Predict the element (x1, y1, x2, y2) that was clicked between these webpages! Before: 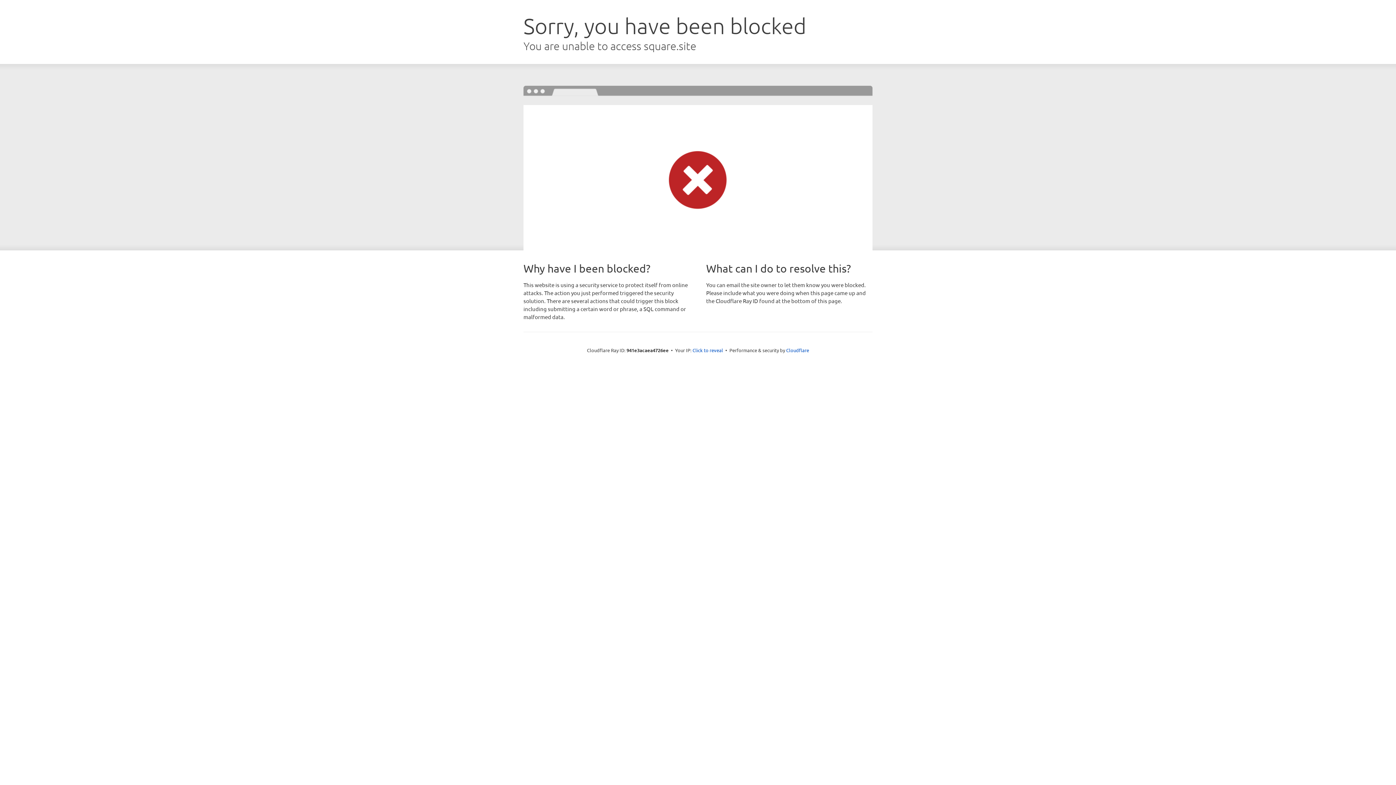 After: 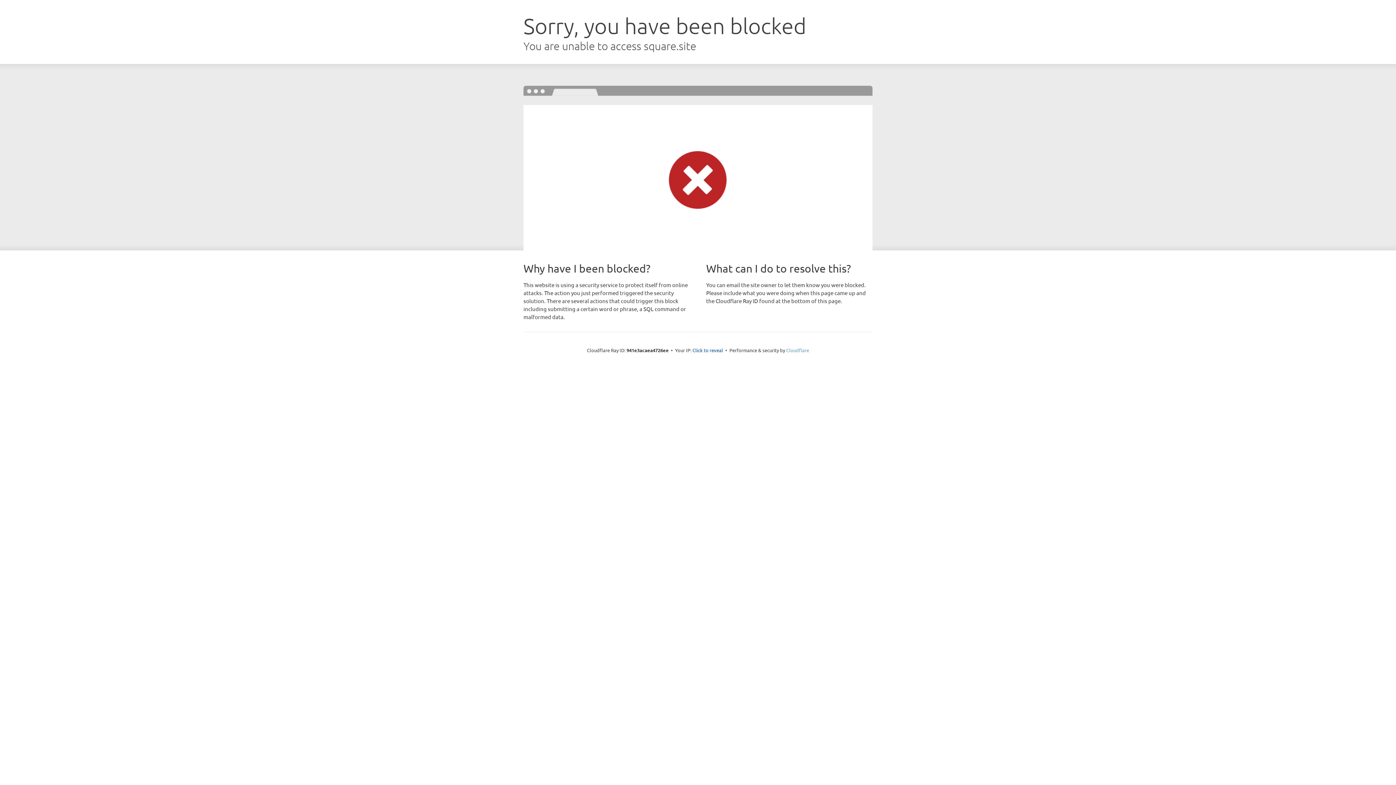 Action: bbox: (786, 347, 809, 353) label: Cloudflare